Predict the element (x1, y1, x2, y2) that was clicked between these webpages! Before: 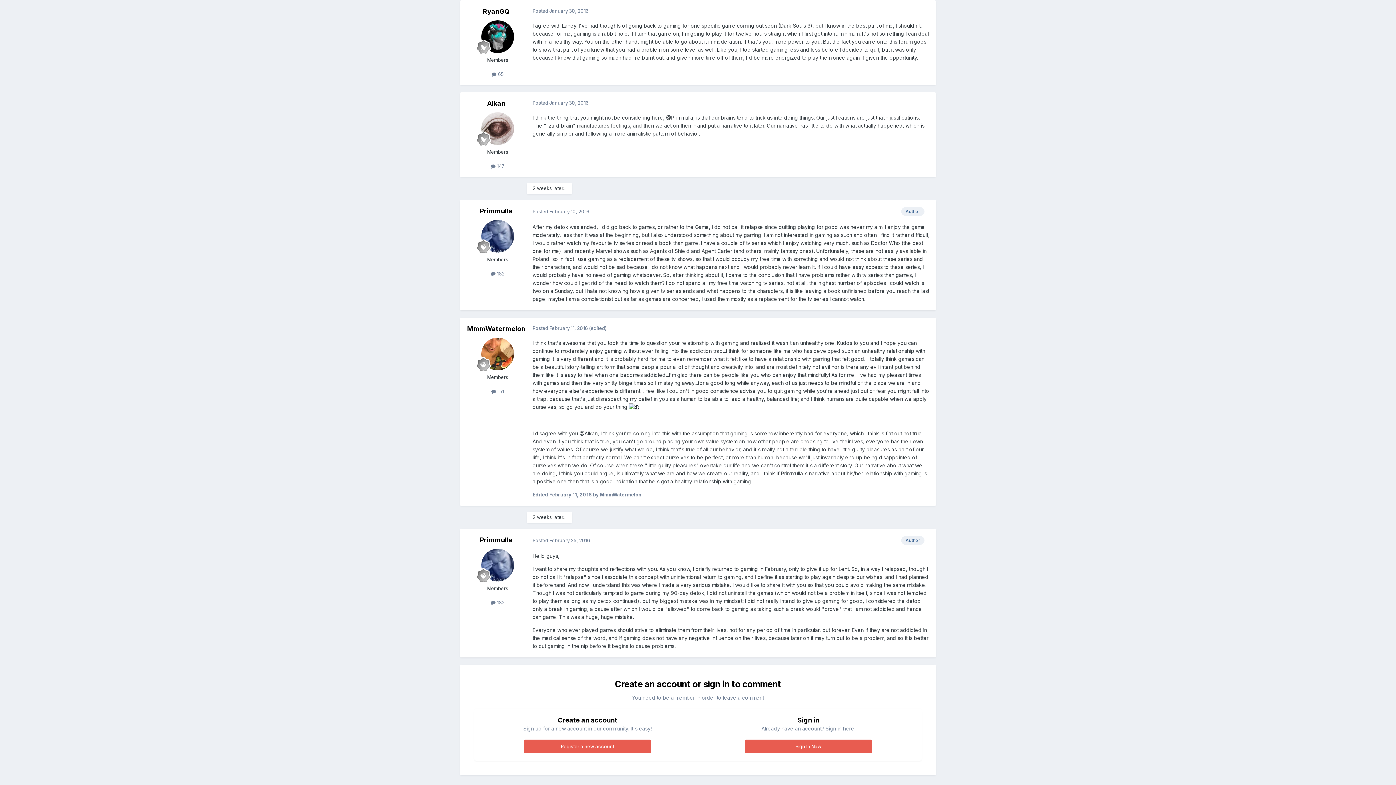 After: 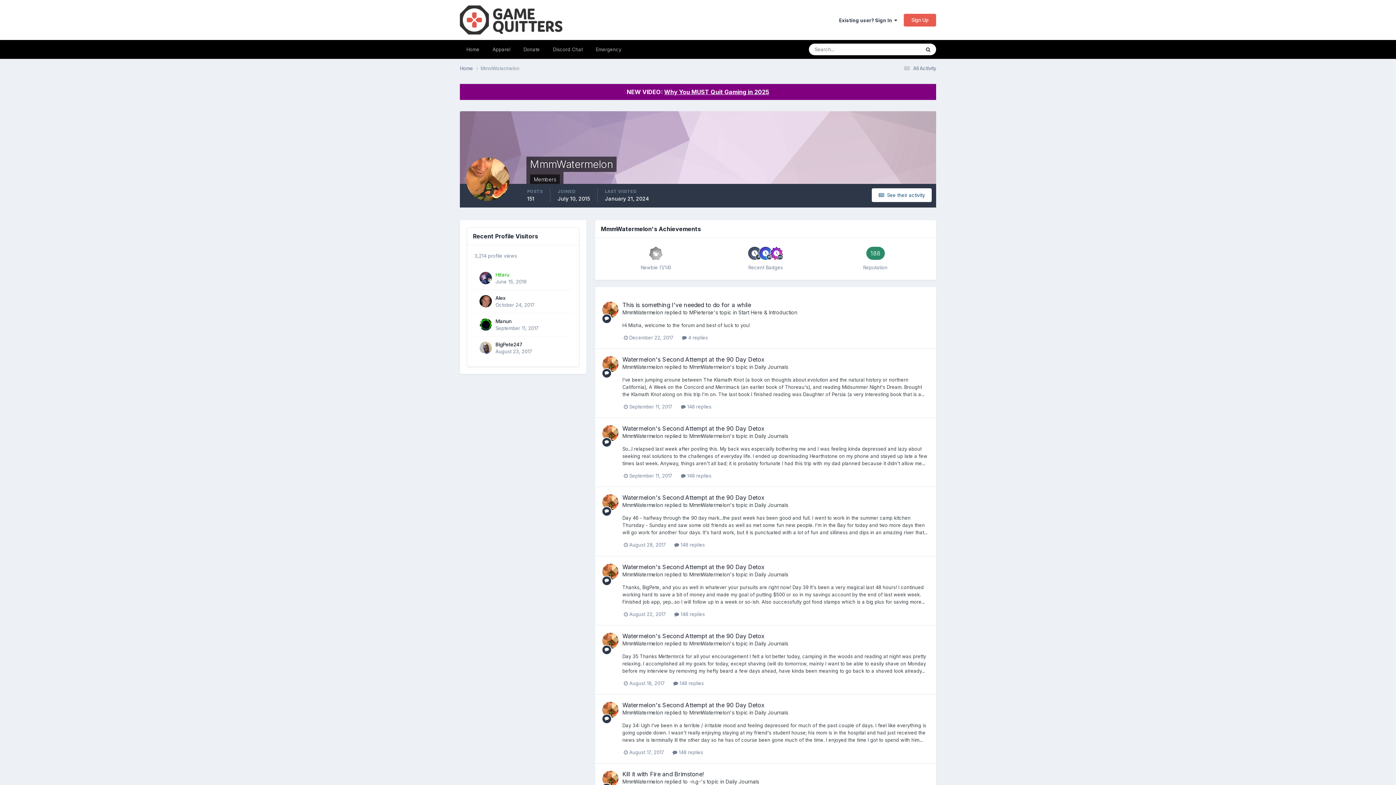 Action: bbox: (481, 337, 514, 370)